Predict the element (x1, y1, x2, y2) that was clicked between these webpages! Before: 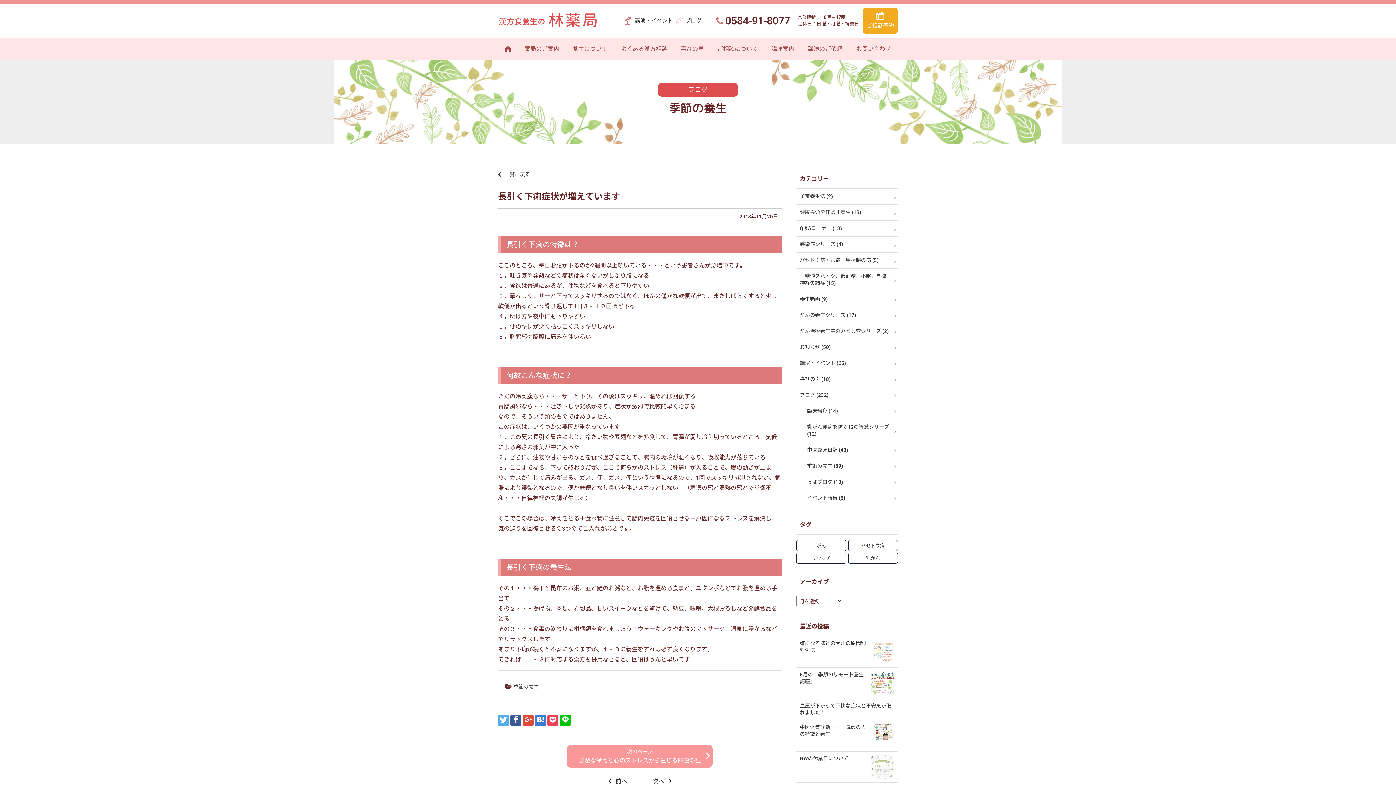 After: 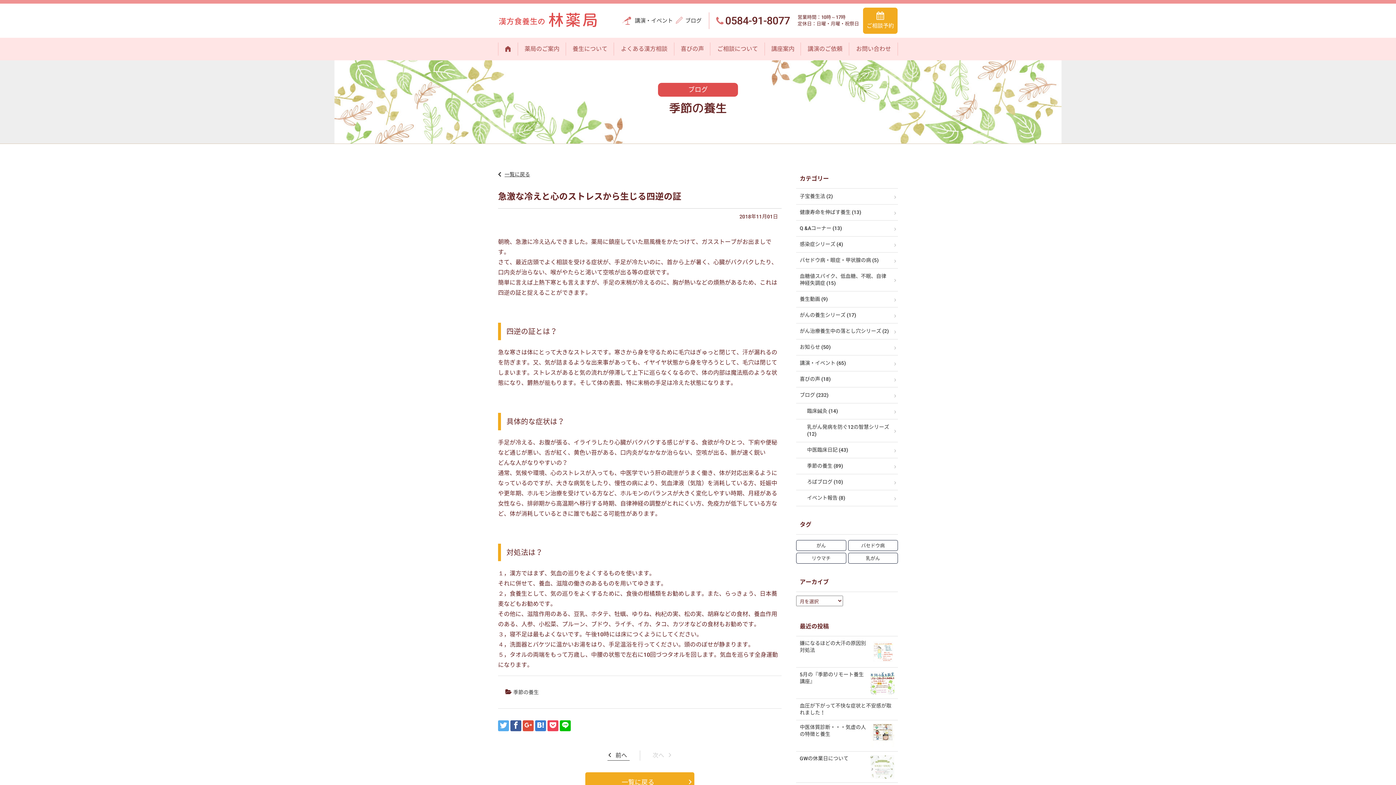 Action: label: 次へ bbox: (649, 777, 673, 785)